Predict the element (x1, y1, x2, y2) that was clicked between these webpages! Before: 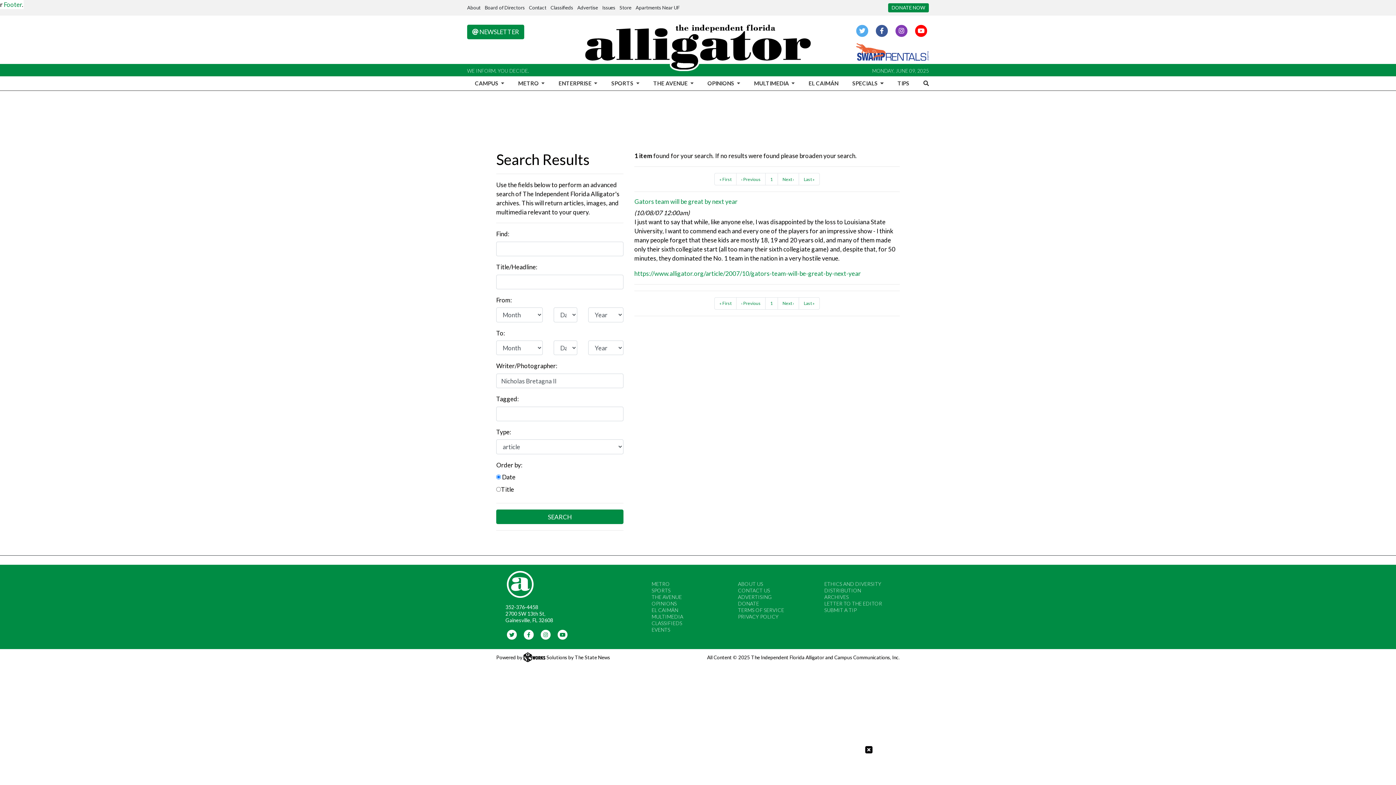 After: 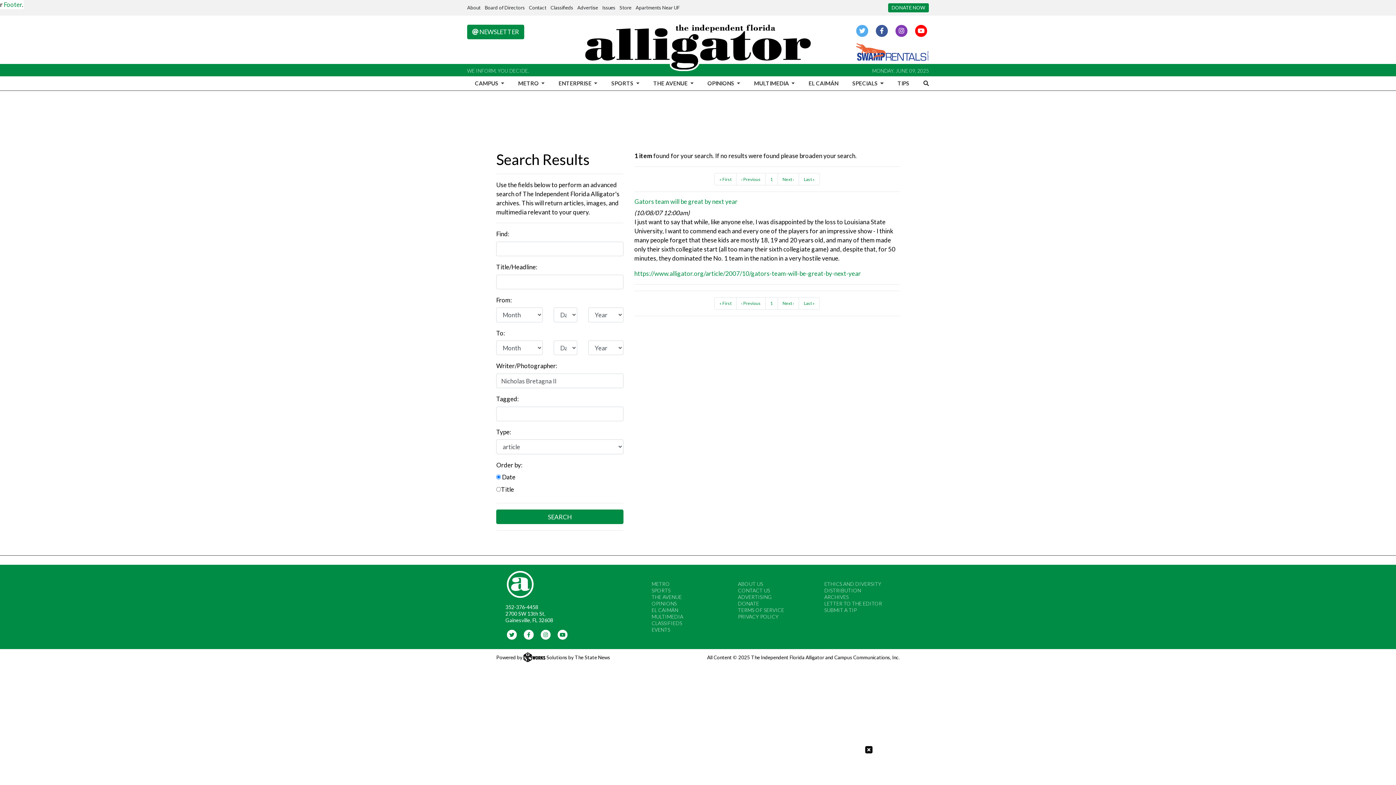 Action: label: Last » bbox: (799, 173, 819, 185)